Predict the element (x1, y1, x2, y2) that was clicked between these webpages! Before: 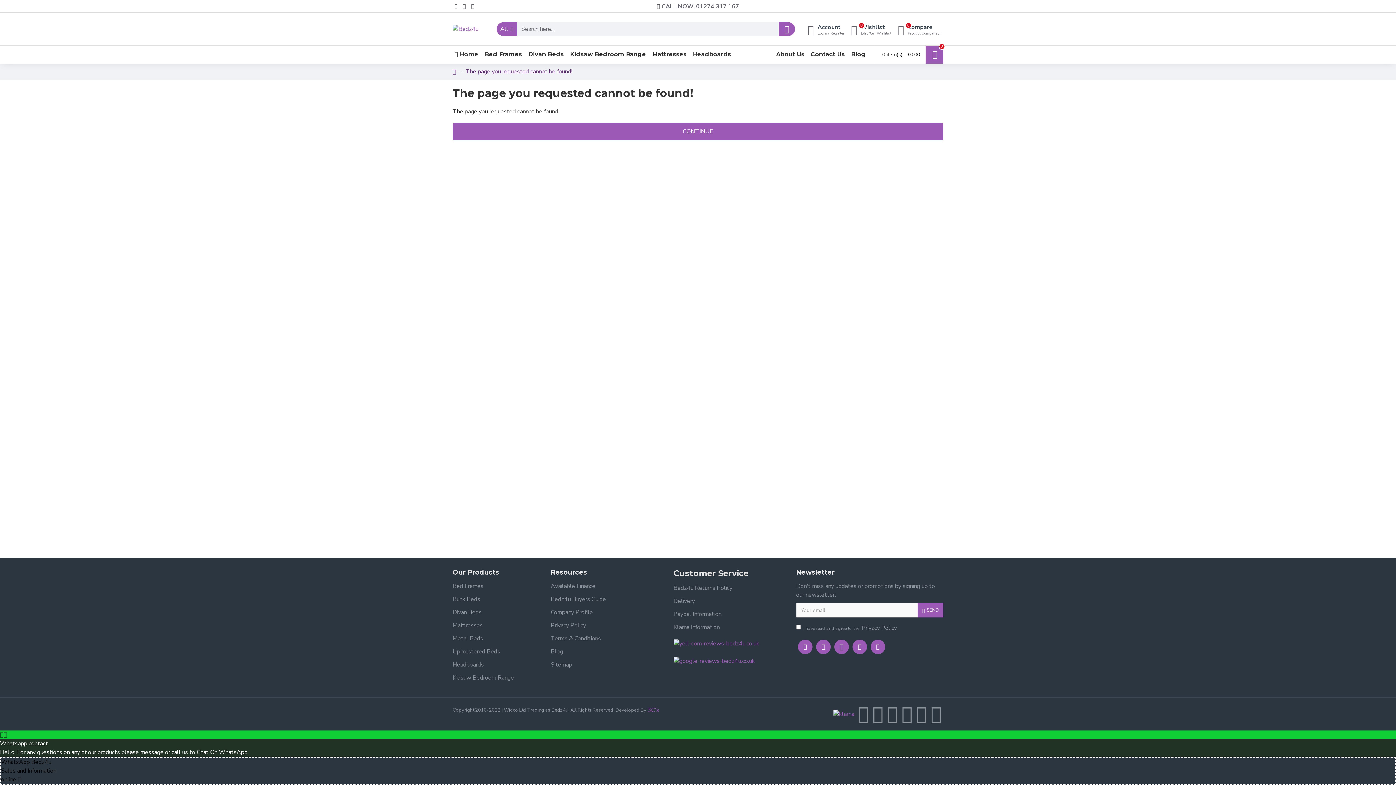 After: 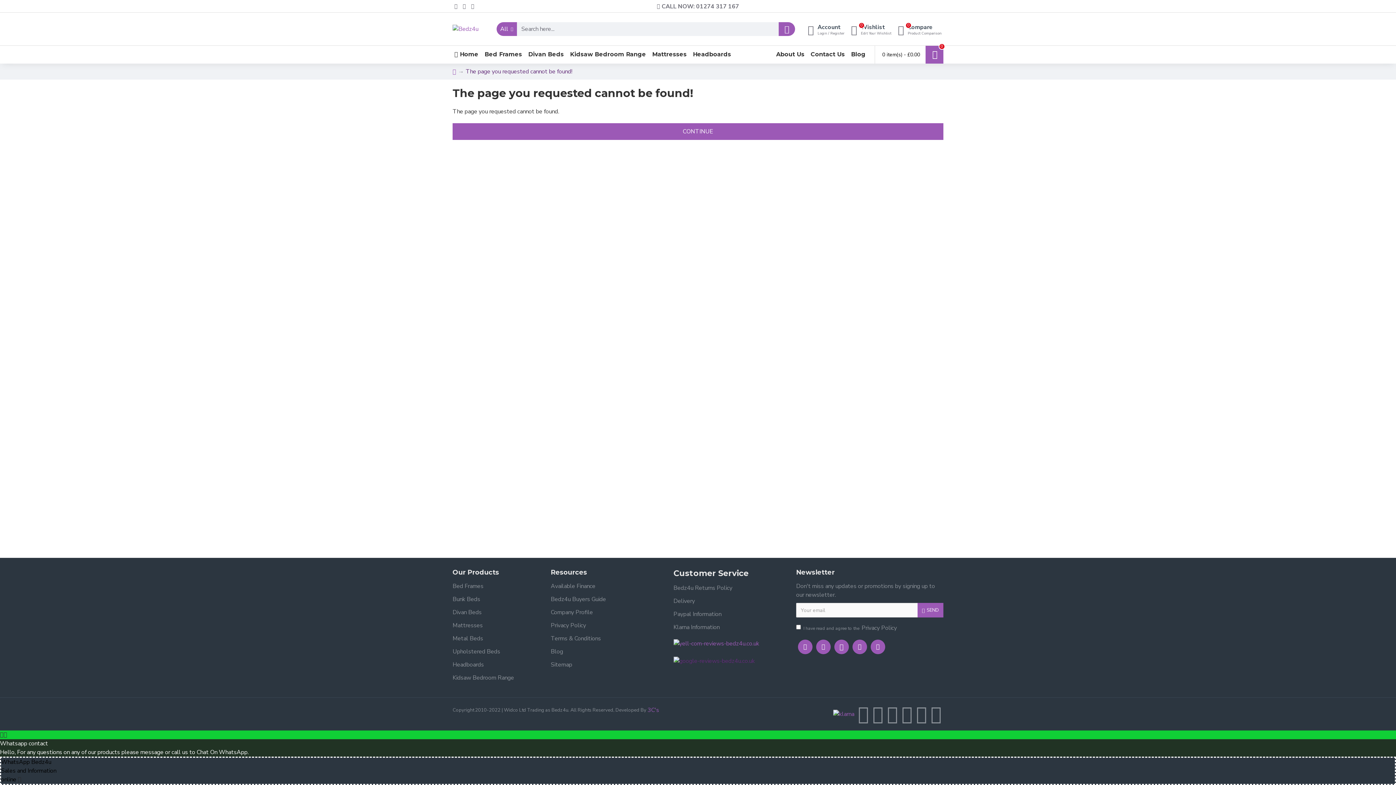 Action: bbox: (673, 656, 755, 665)